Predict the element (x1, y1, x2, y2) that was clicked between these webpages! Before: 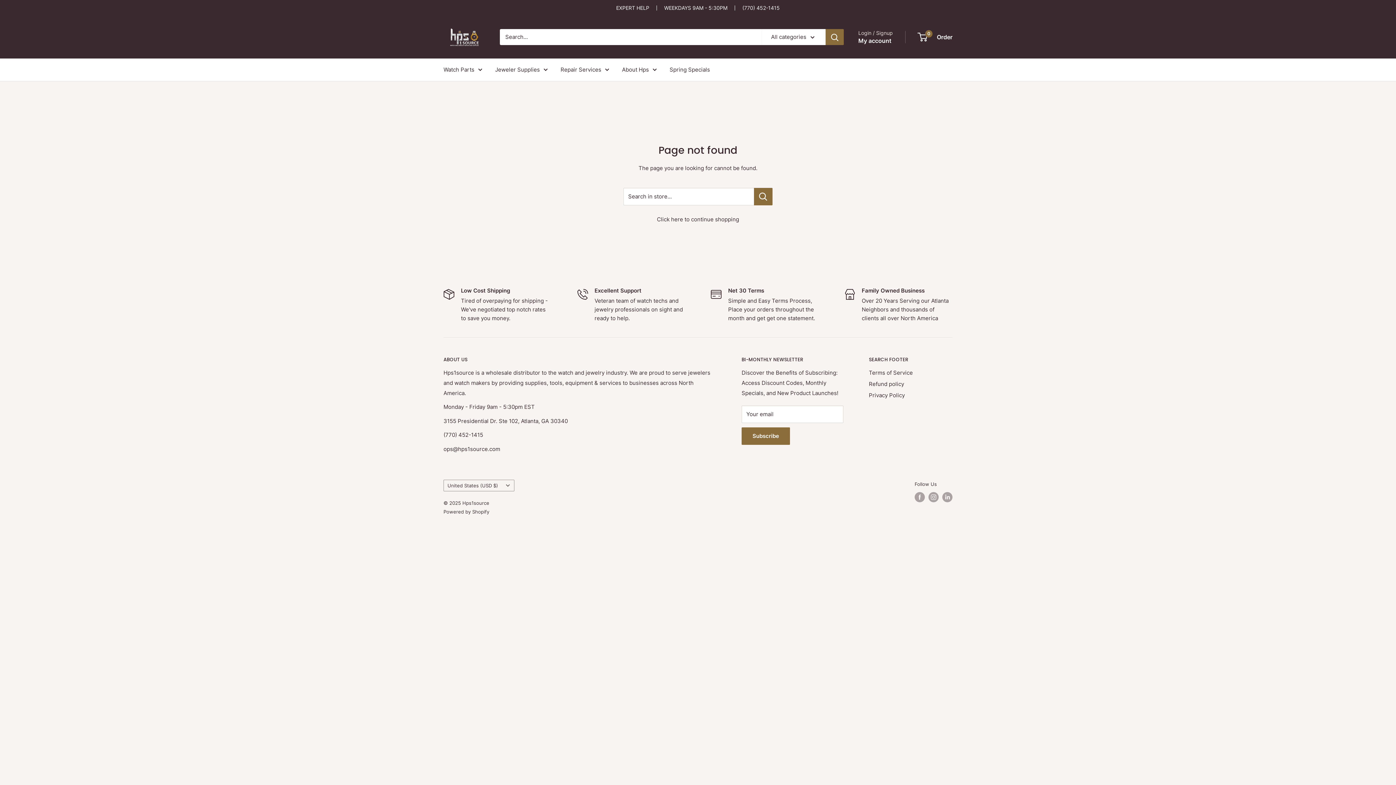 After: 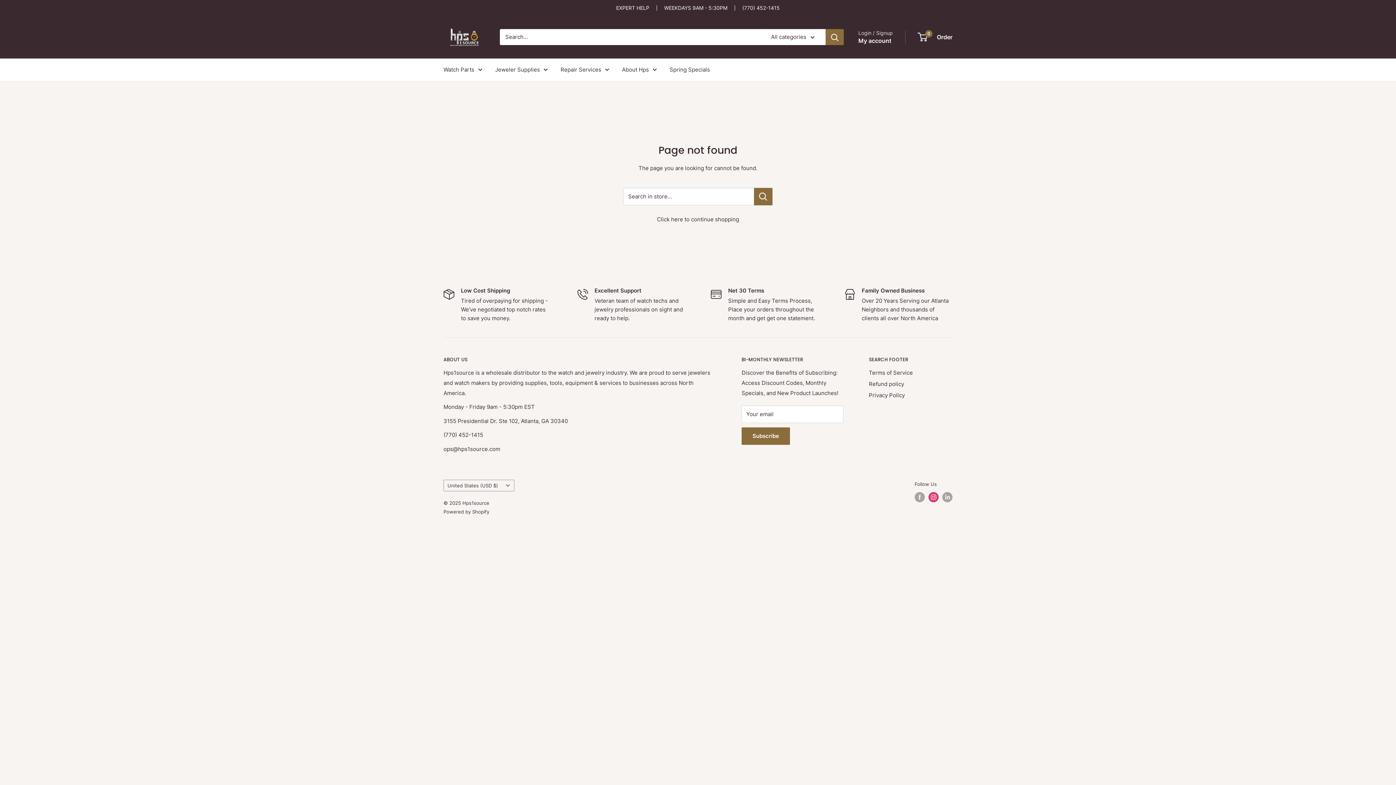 Action: label: Follow us on Instagram bbox: (928, 492, 938, 502)